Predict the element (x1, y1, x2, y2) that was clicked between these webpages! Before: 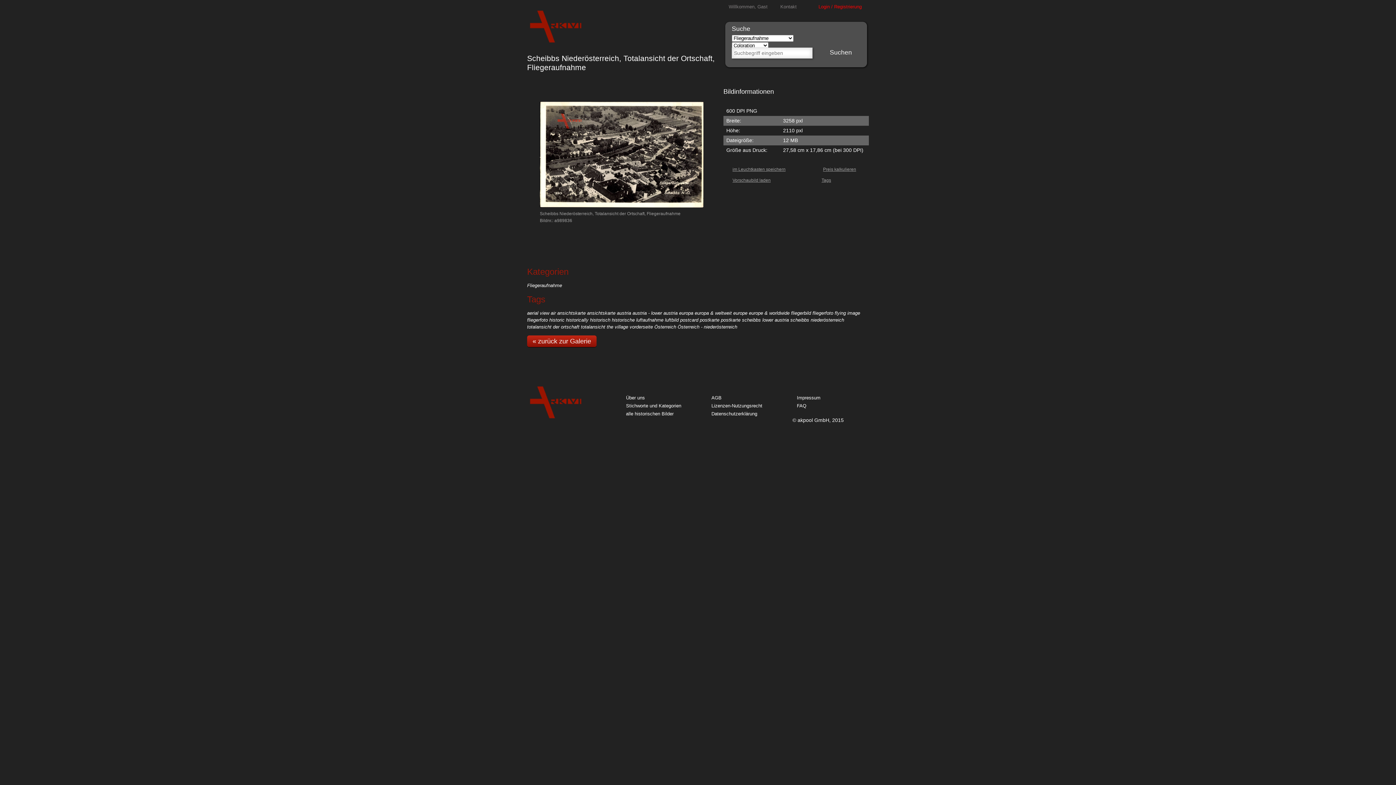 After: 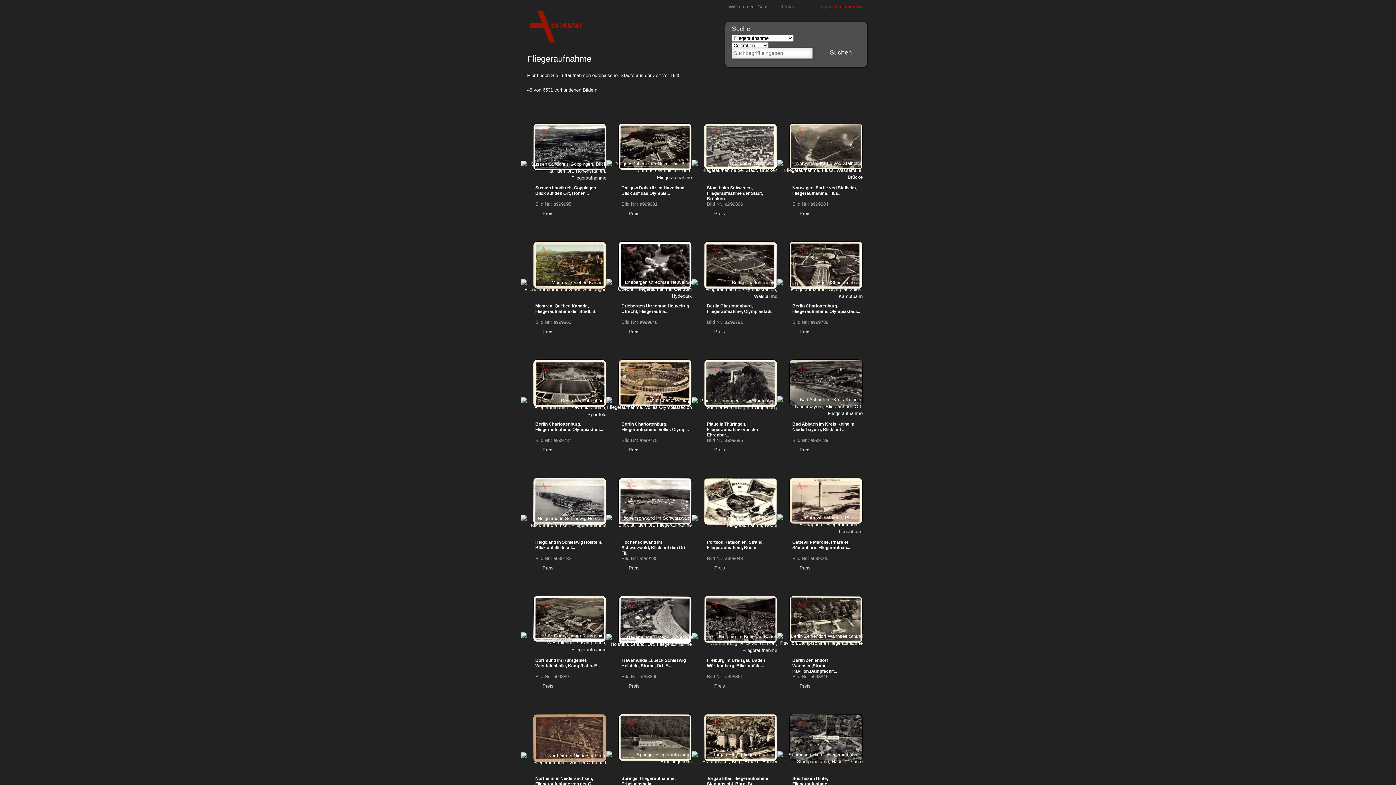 Action: bbox: (527, 335, 596, 347) label: « zurück zur Galerie